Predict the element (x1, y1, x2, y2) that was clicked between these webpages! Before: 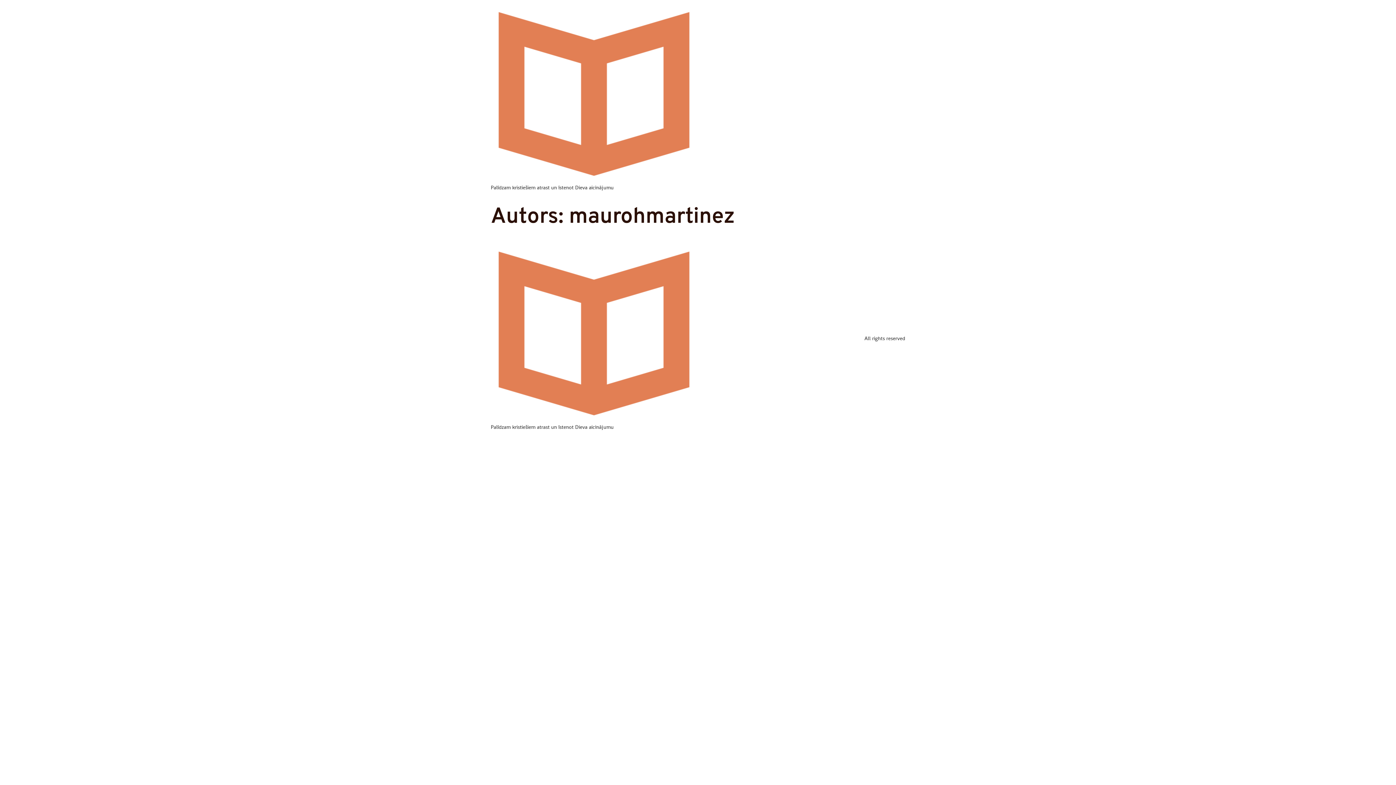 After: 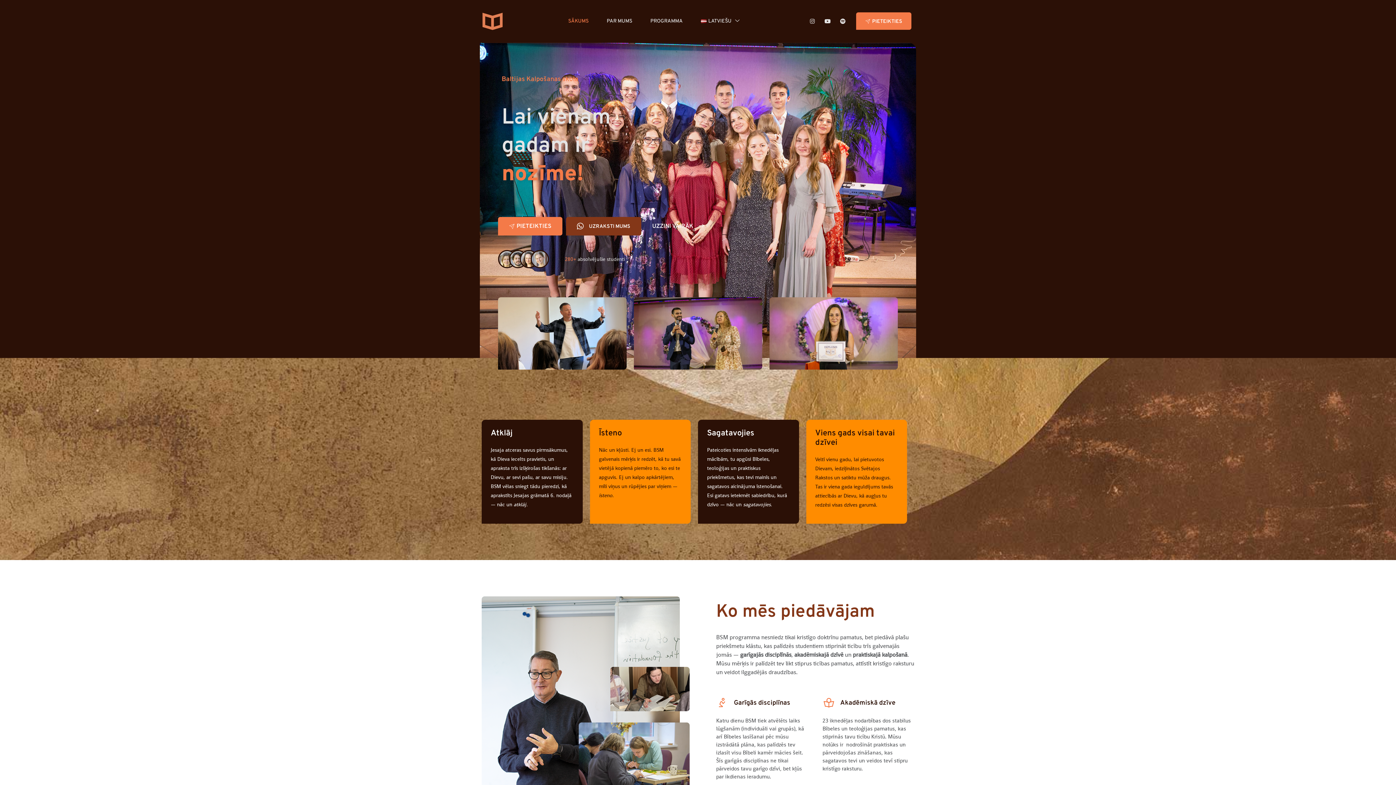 Action: bbox: (490, 5, 698, 183)